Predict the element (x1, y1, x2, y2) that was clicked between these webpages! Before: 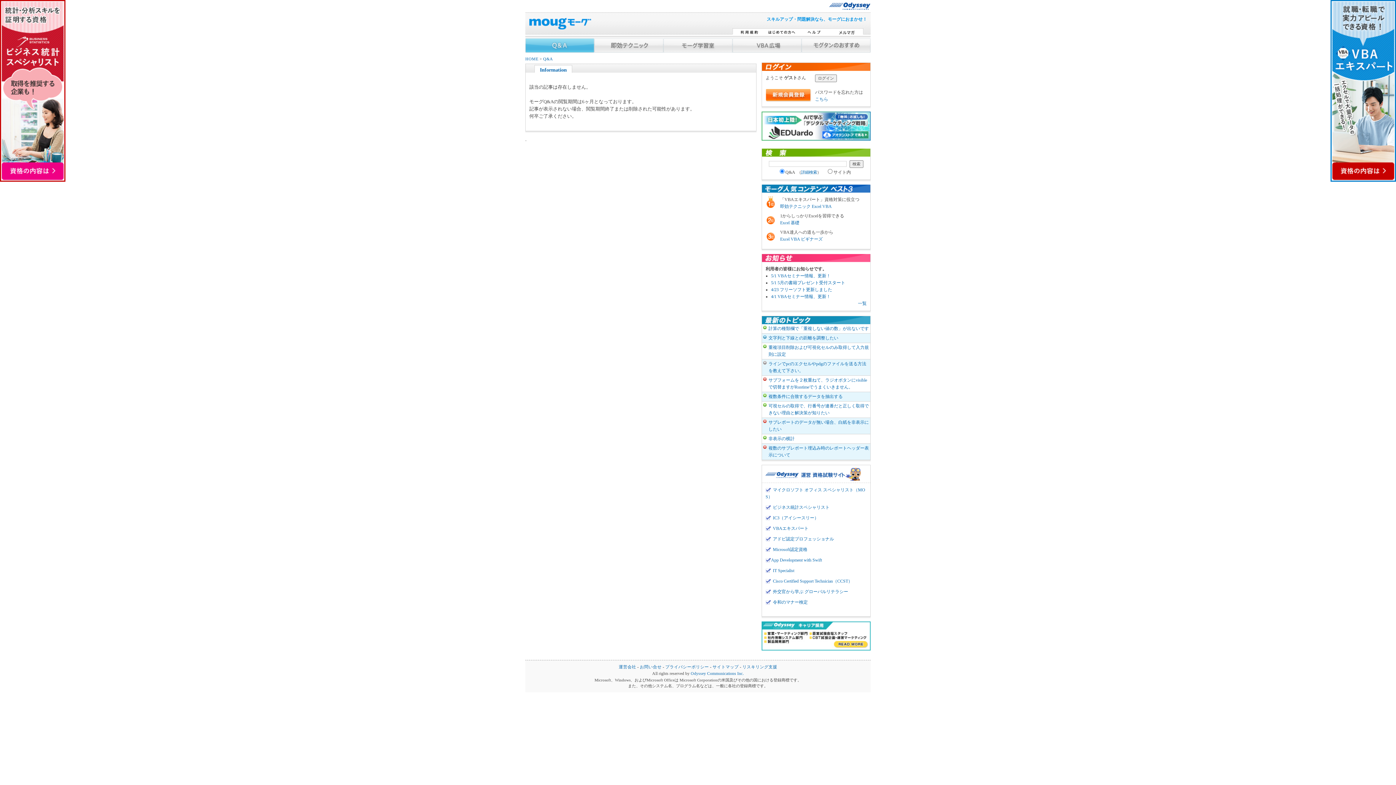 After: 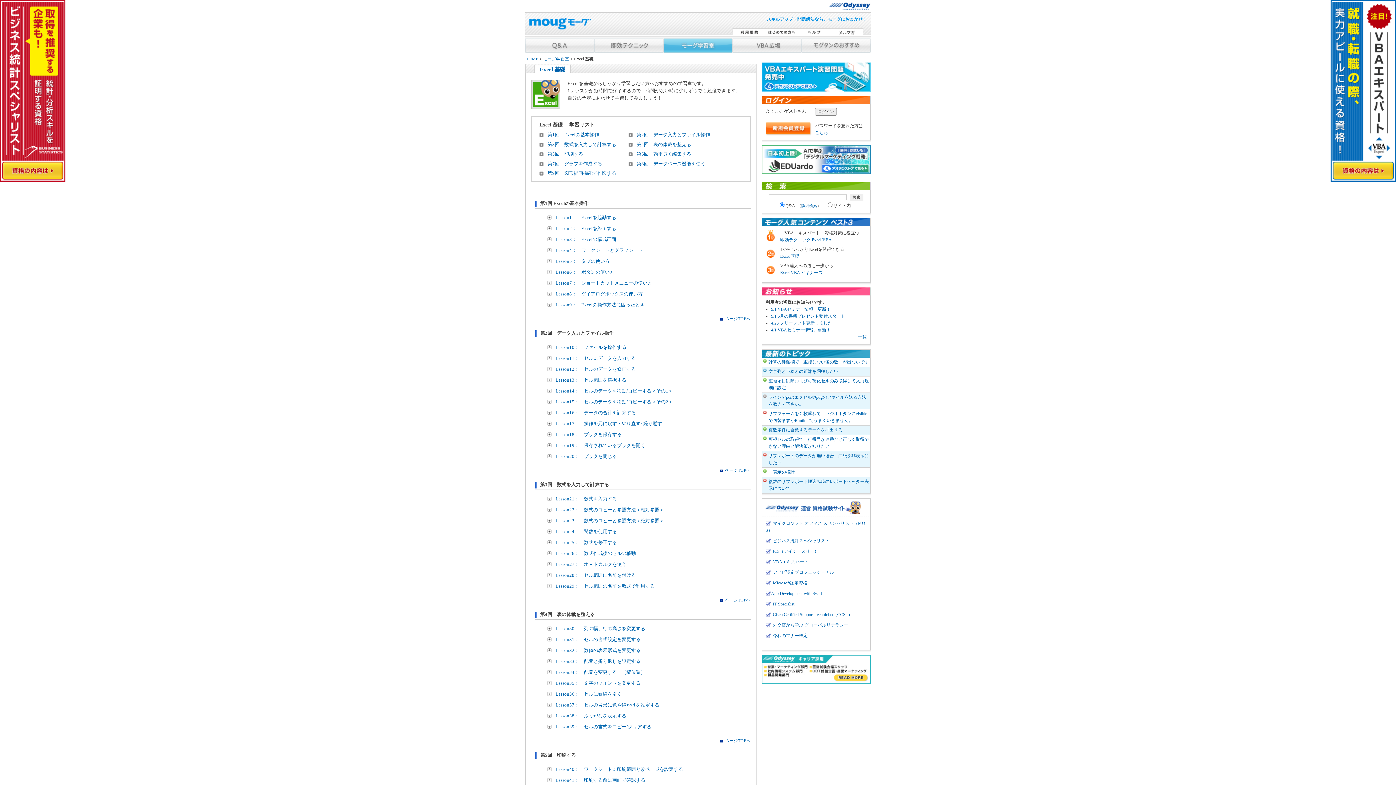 Action: label: Excel 基礎 bbox: (780, 220, 799, 225)